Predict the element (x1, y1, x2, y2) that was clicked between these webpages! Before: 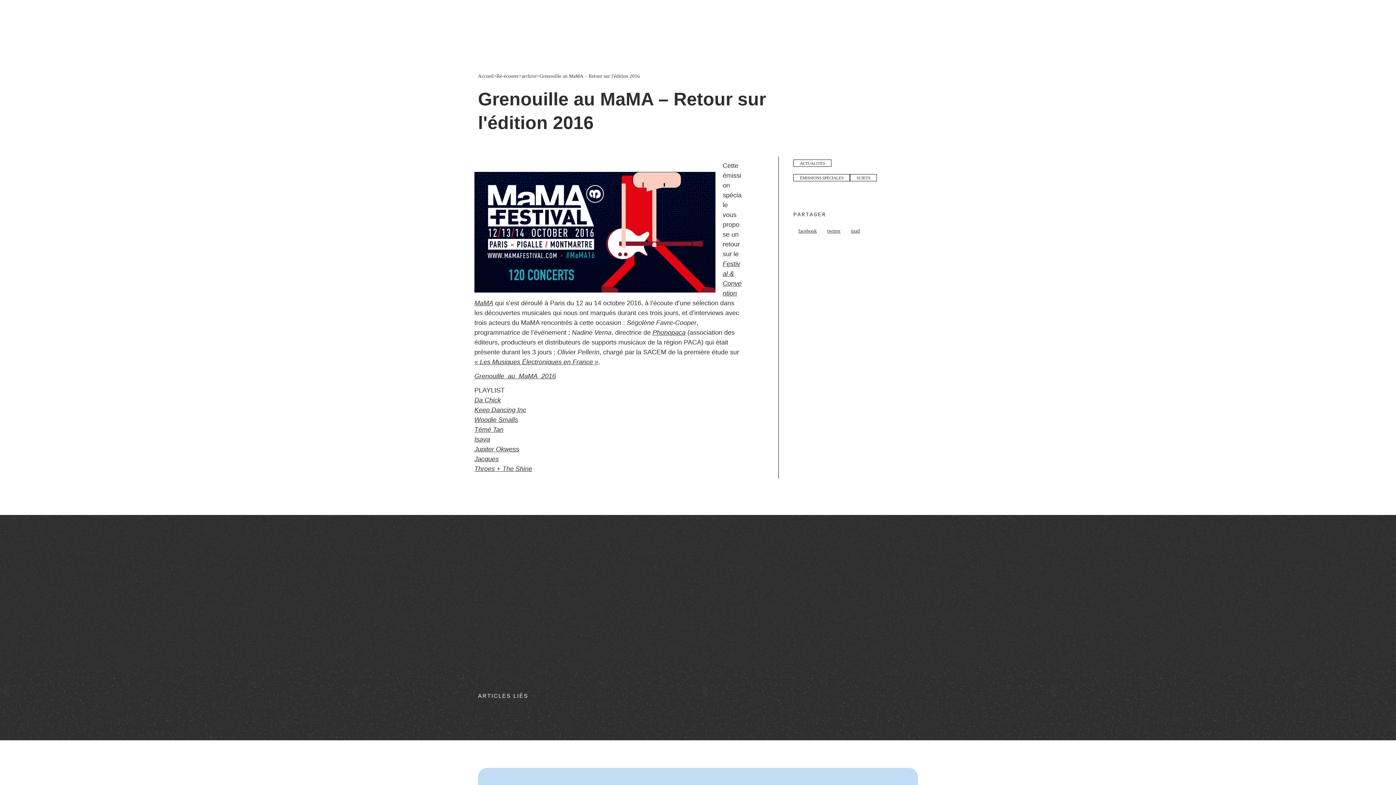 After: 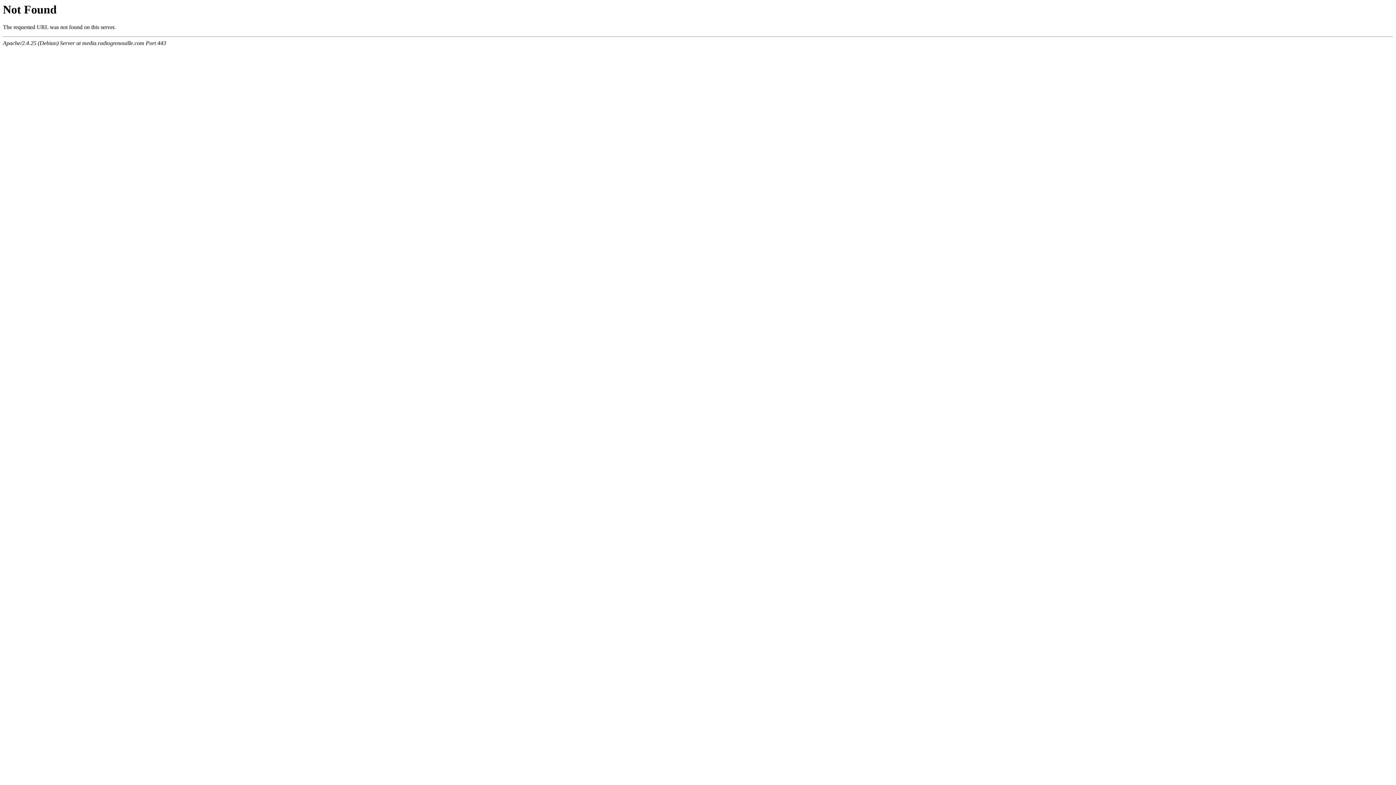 Action: label: Grenouille_au_MaMA_2016 bbox: (474, 372, 556, 380)